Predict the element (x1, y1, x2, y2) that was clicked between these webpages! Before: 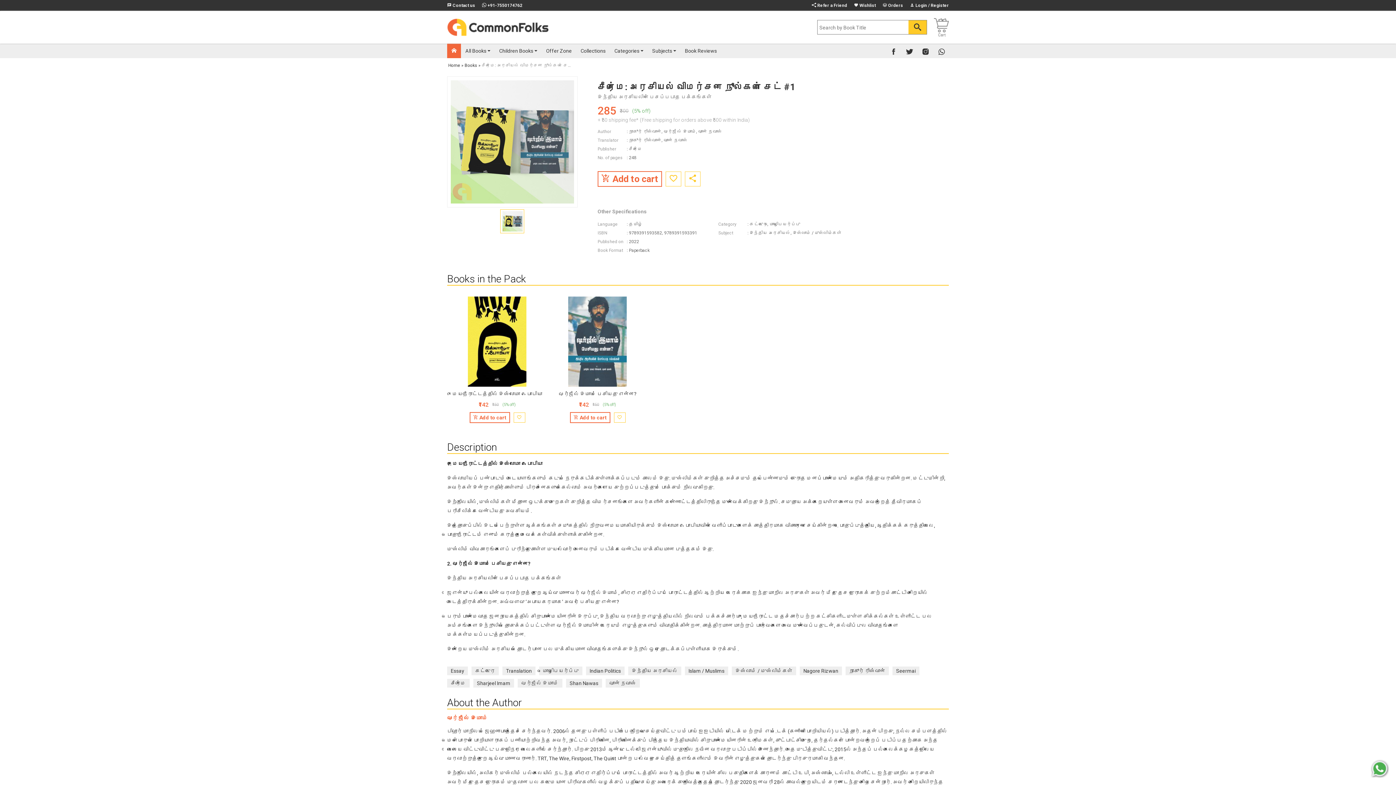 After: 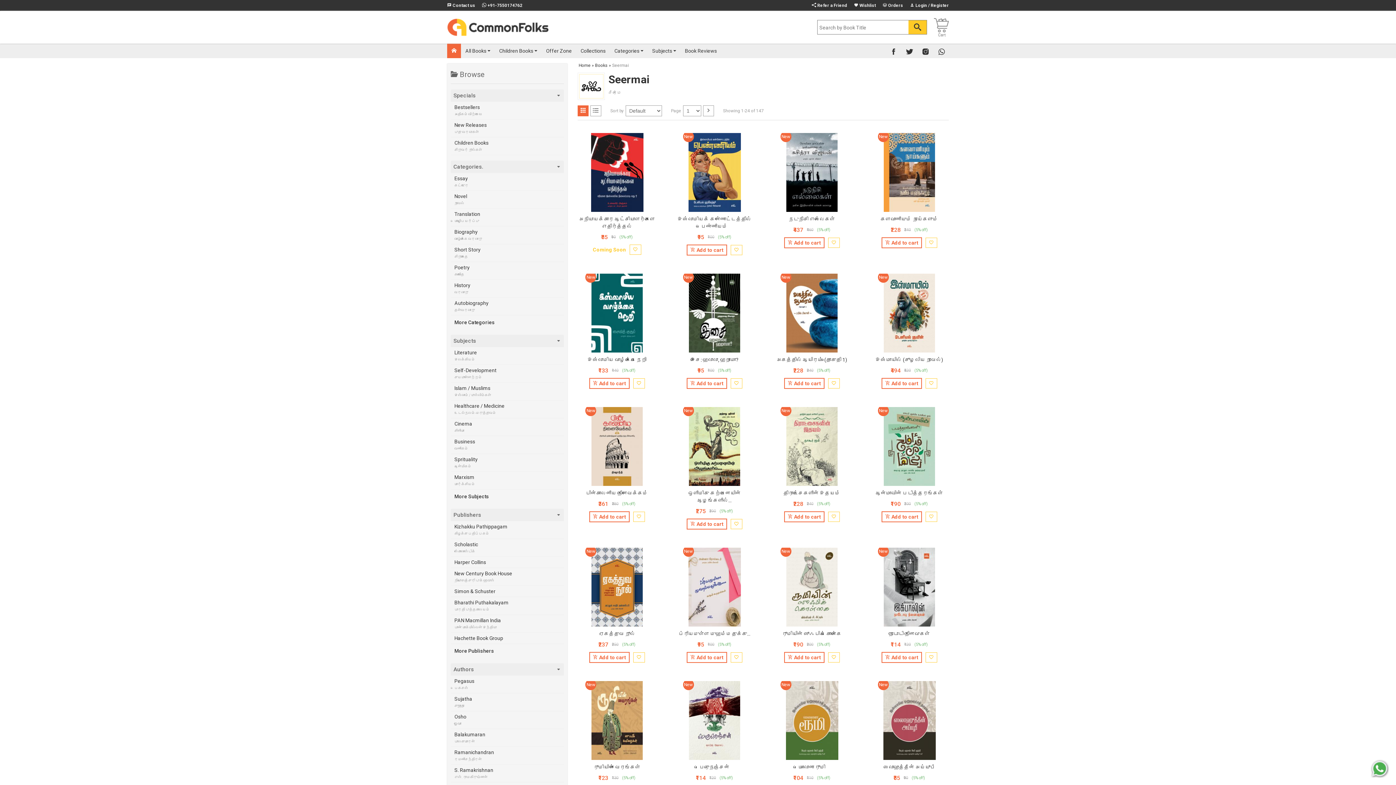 Action: bbox: (629, 146, 642, 151) label: சீர்மை